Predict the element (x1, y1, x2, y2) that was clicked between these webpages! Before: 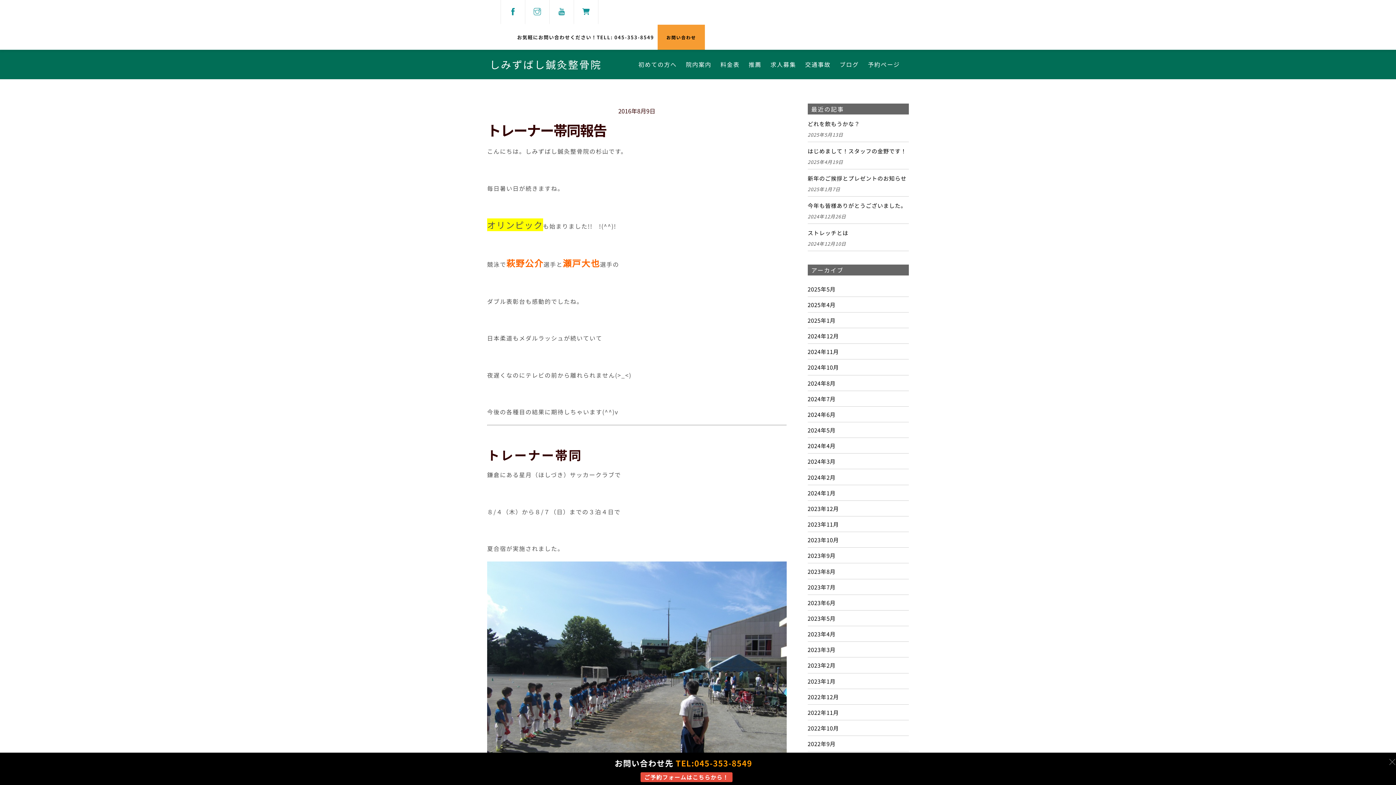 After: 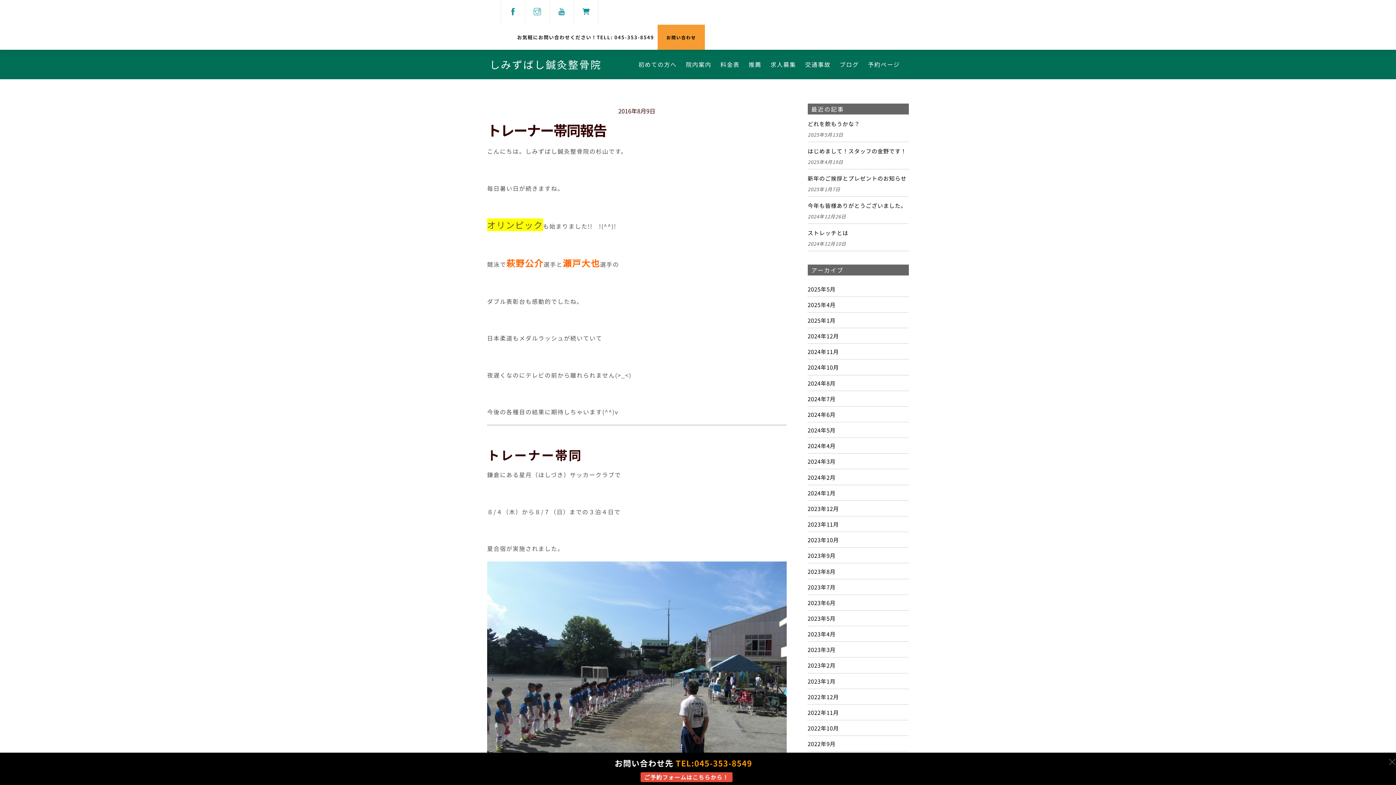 Action: label: TEL:045-353-8549 bbox: (675, 757, 752, 769)